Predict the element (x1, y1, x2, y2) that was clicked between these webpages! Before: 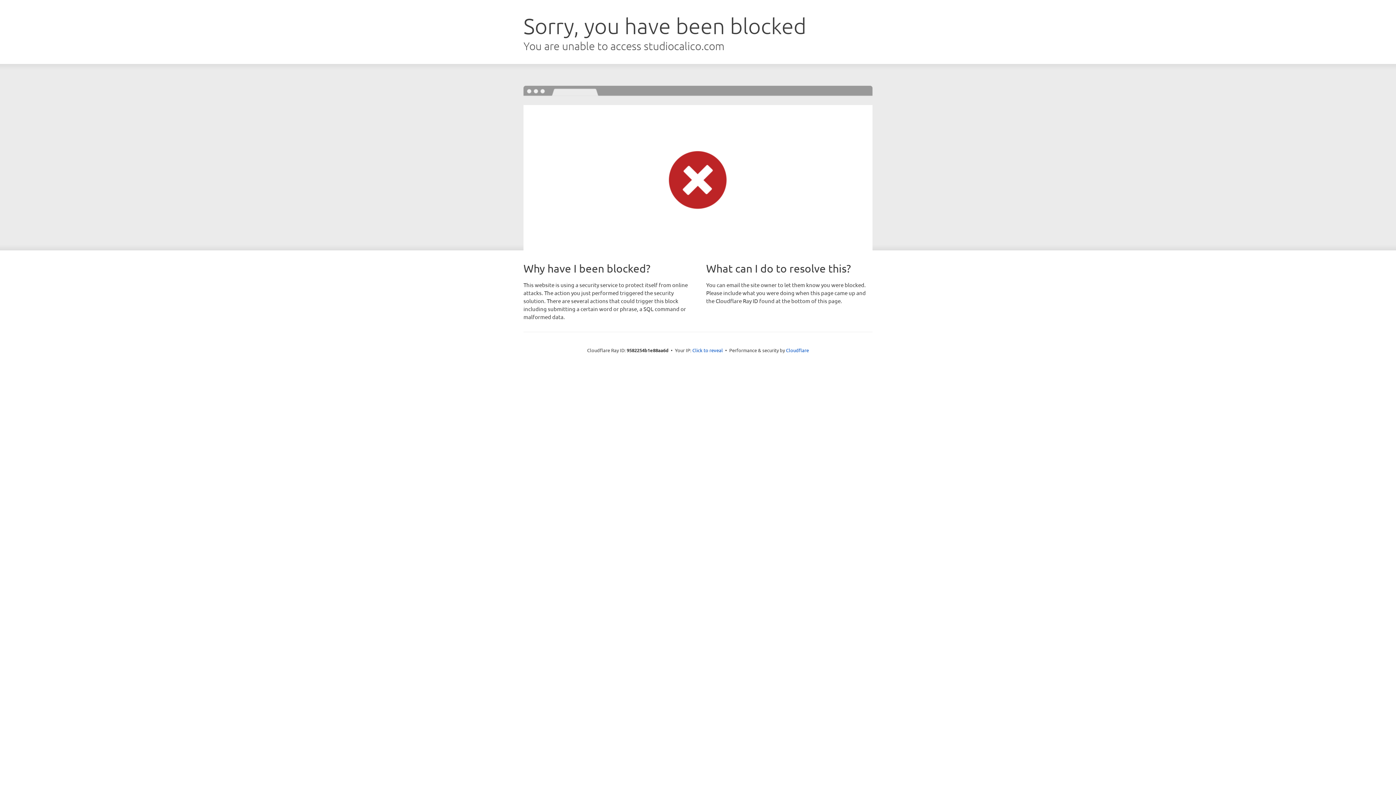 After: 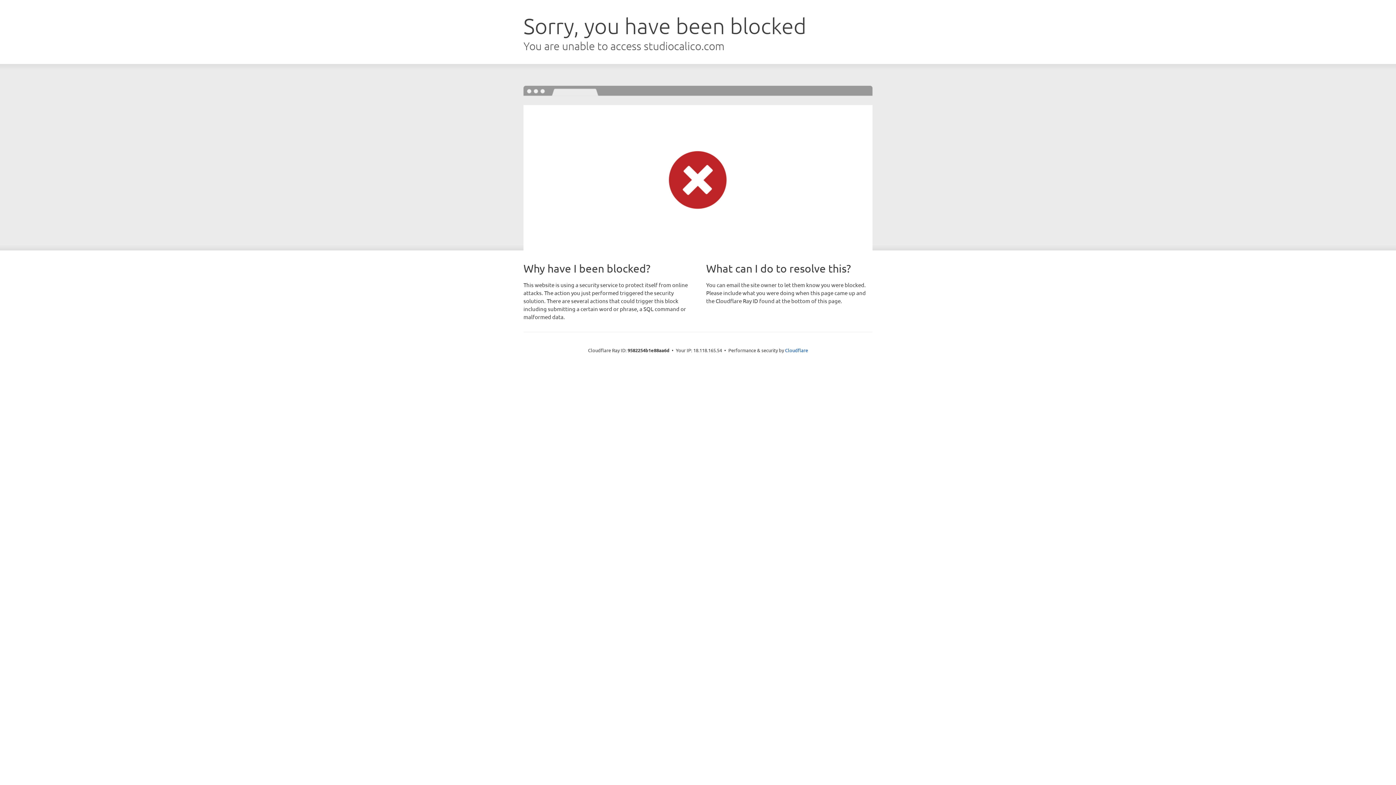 Action: bbox: (692, 346, 723, 353) label: Click to reveal